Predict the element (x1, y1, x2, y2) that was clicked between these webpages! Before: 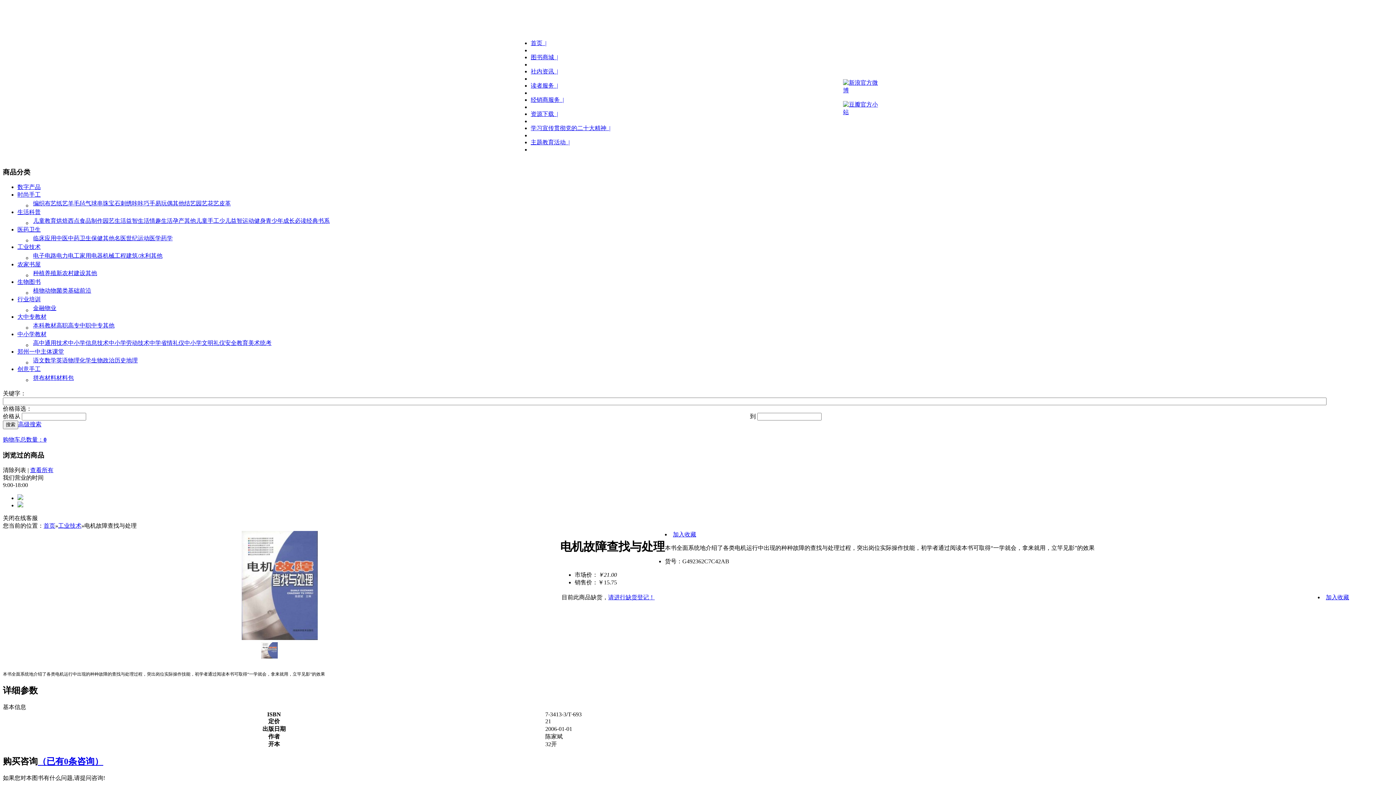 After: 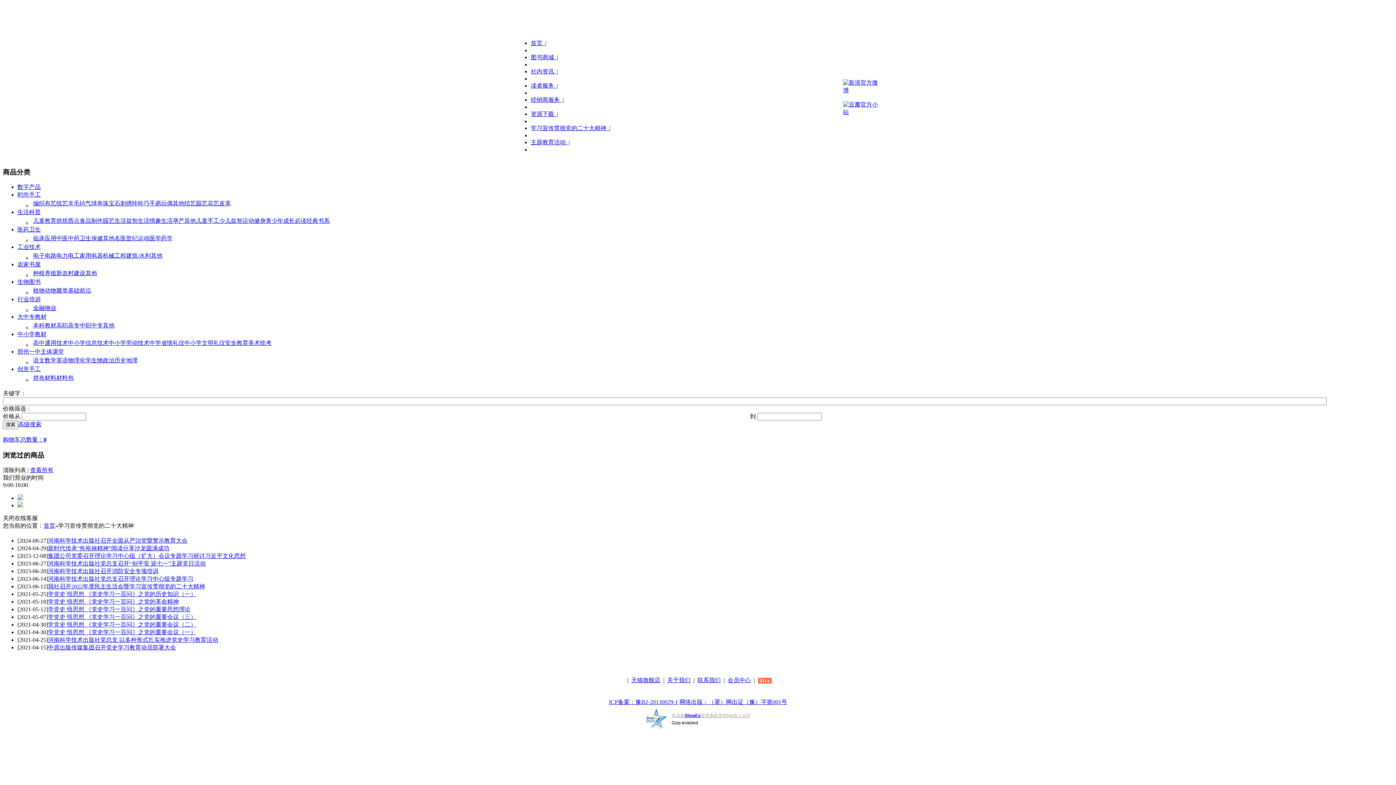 Action: label: 学习宣传贯彻党的二十大精神  | bbox: (530, 125, 610, 131)